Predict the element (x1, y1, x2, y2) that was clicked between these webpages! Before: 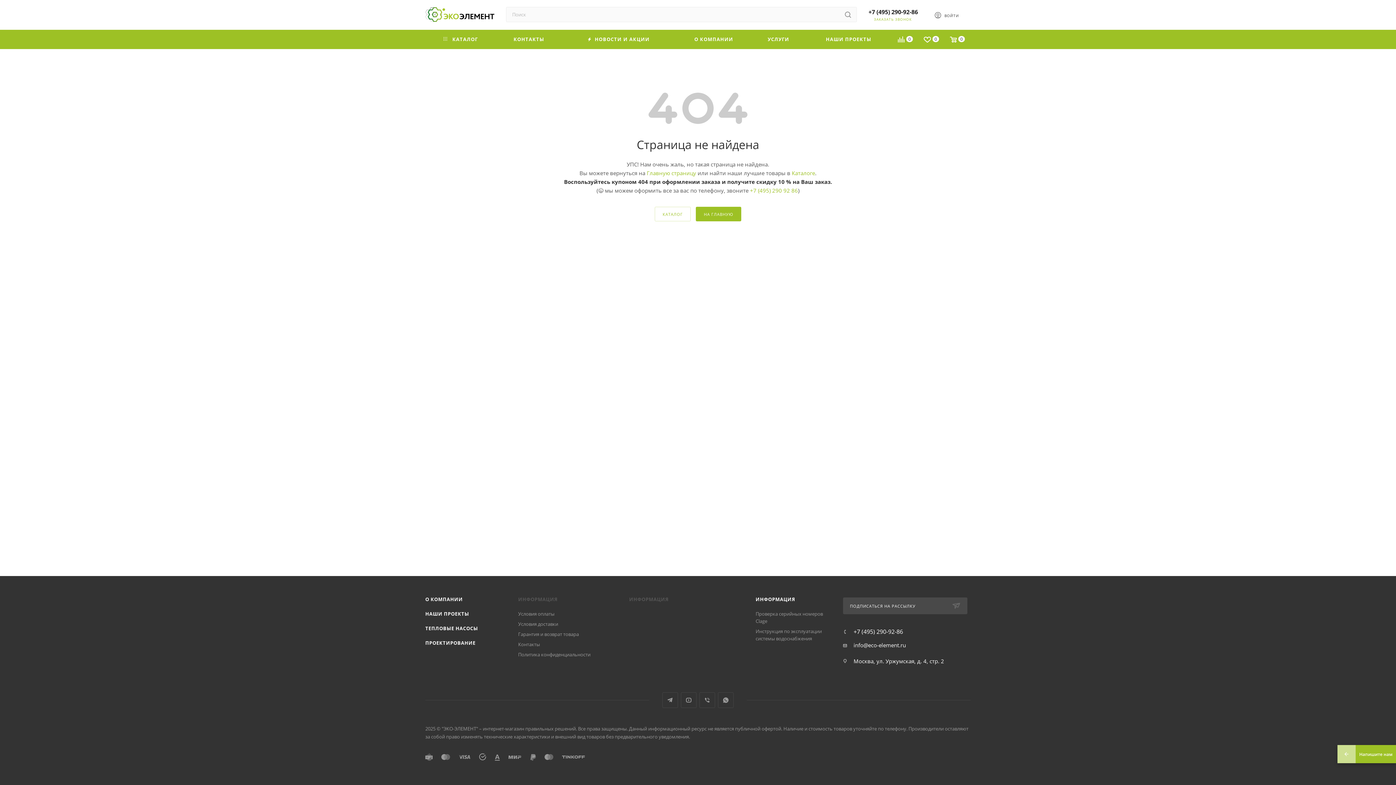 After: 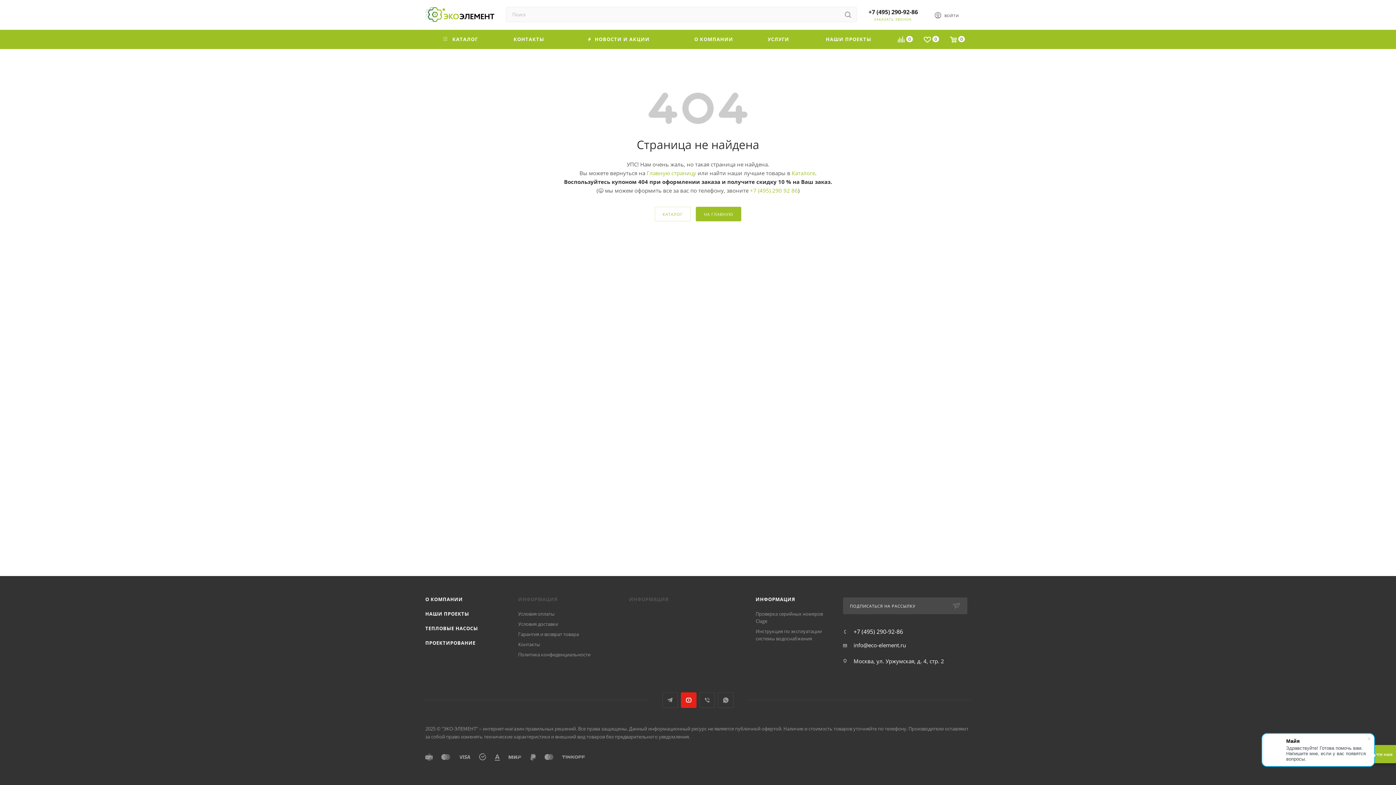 Action: bbox: (681, 692, 696, 708) label: YouTube